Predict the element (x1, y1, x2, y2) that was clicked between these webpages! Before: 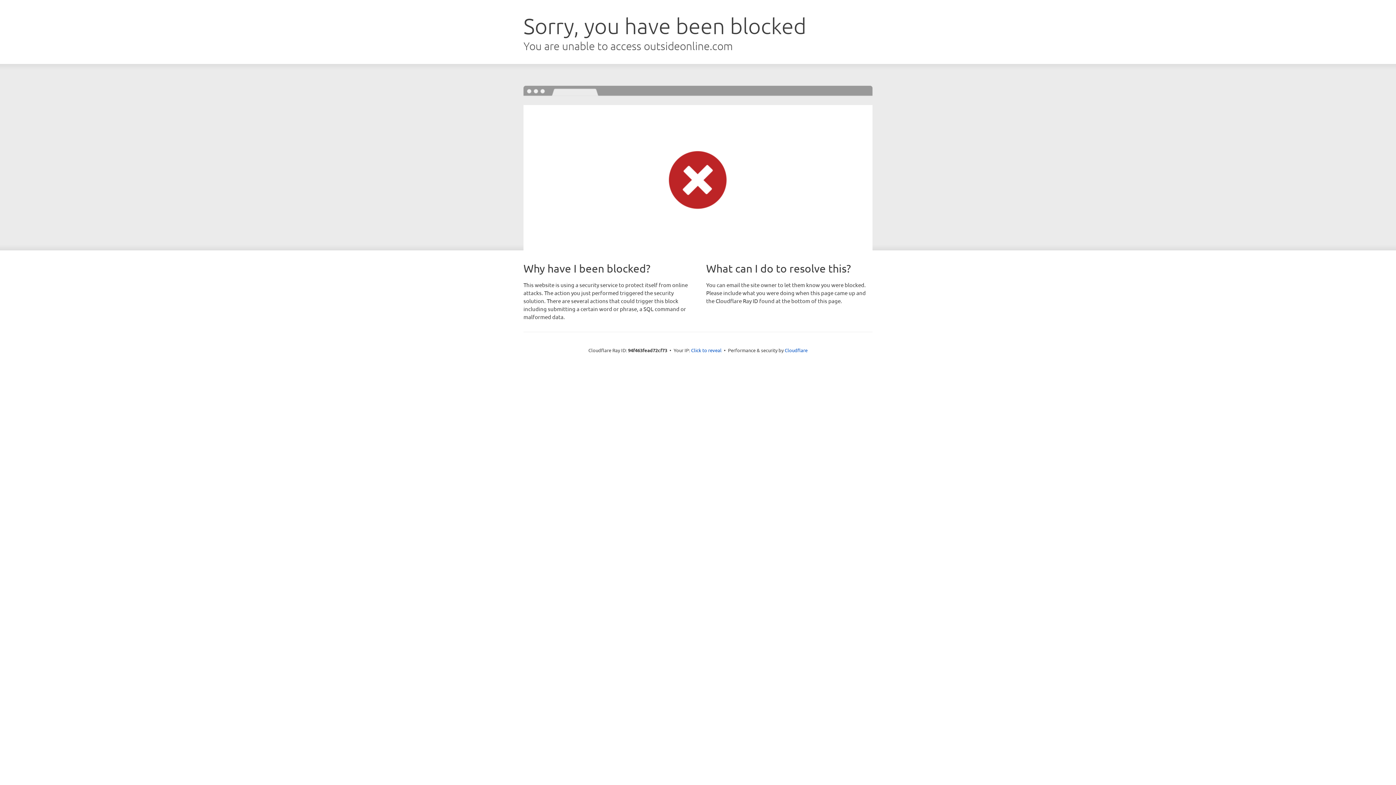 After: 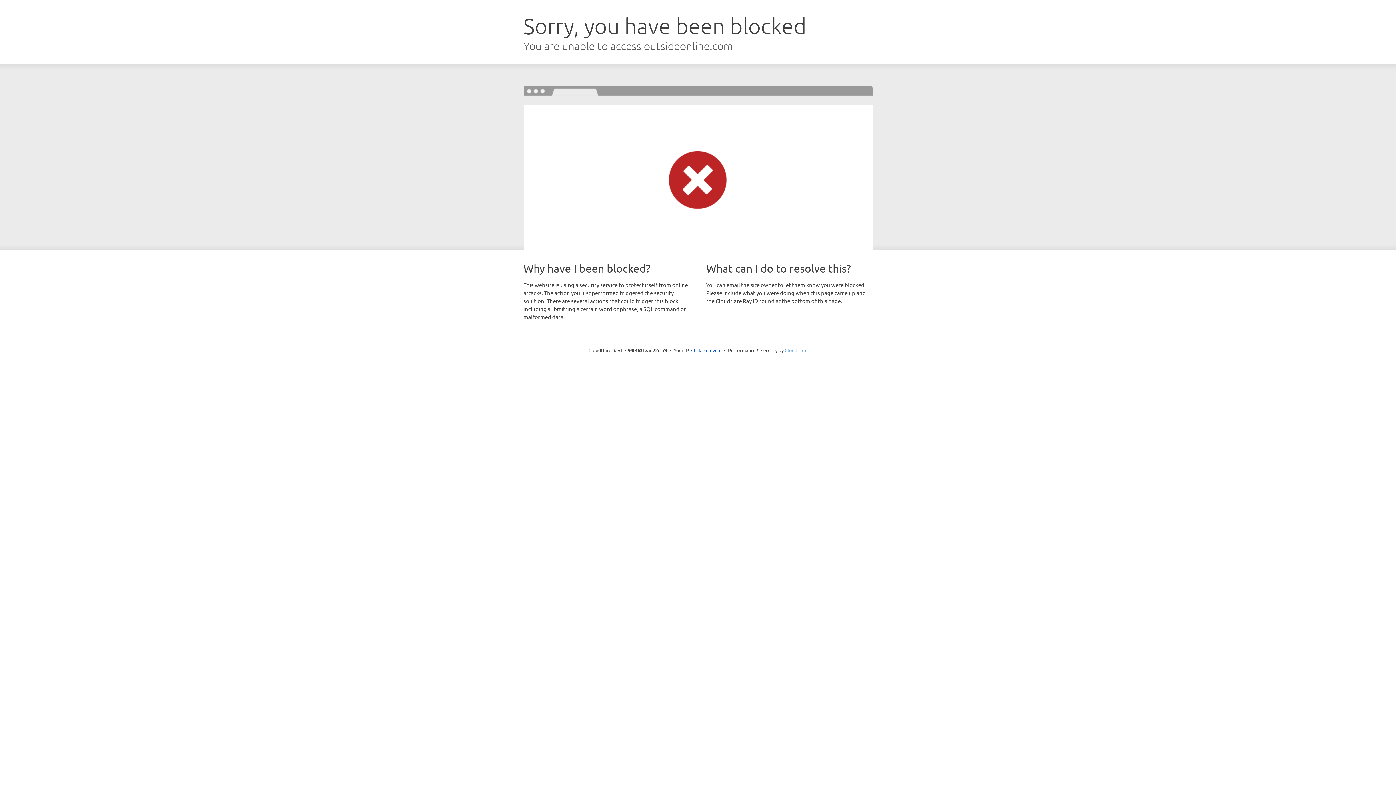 Action: bbox: (784, 347, 807, 353) label: Cloudflare